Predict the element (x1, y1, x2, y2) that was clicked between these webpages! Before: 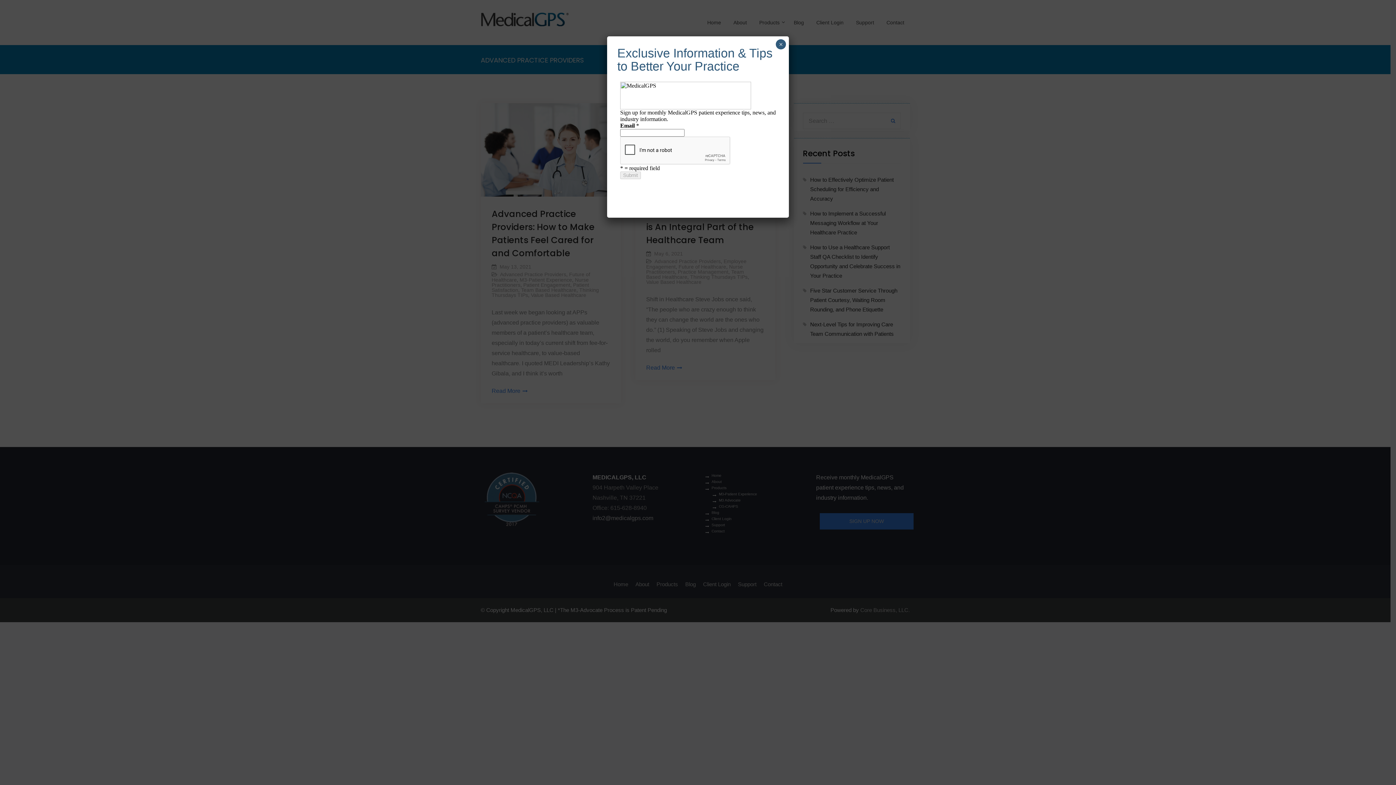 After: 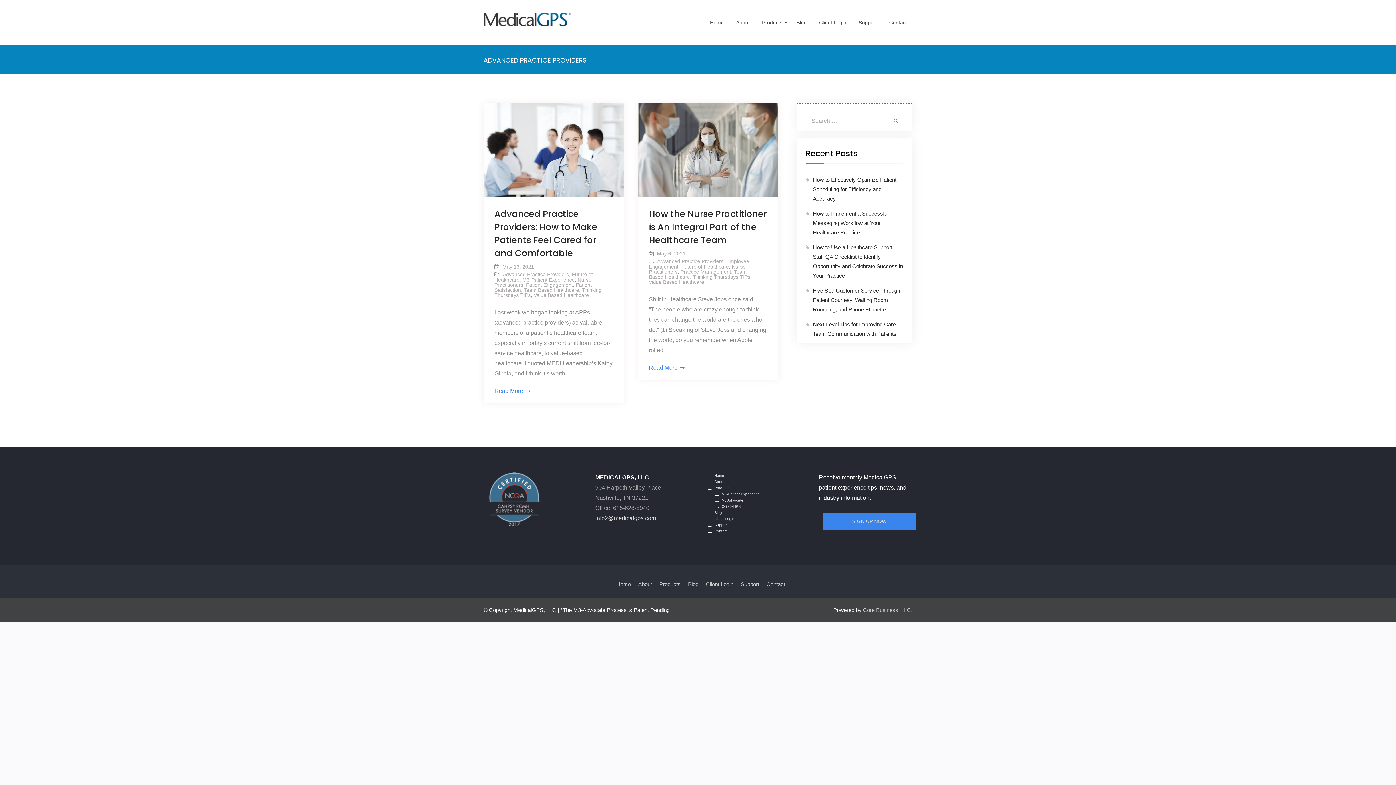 Action: label: Close bbox: (776, 39, 786, 49)